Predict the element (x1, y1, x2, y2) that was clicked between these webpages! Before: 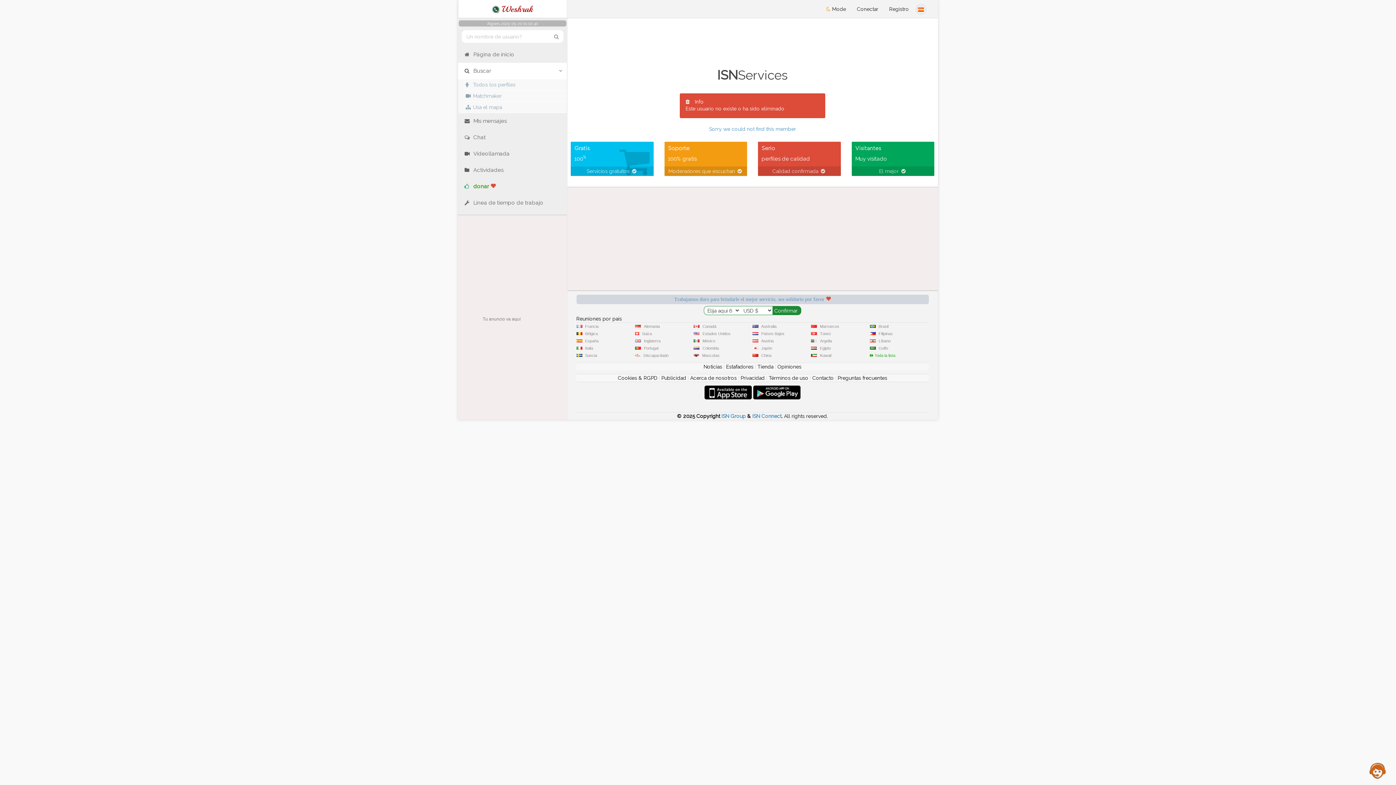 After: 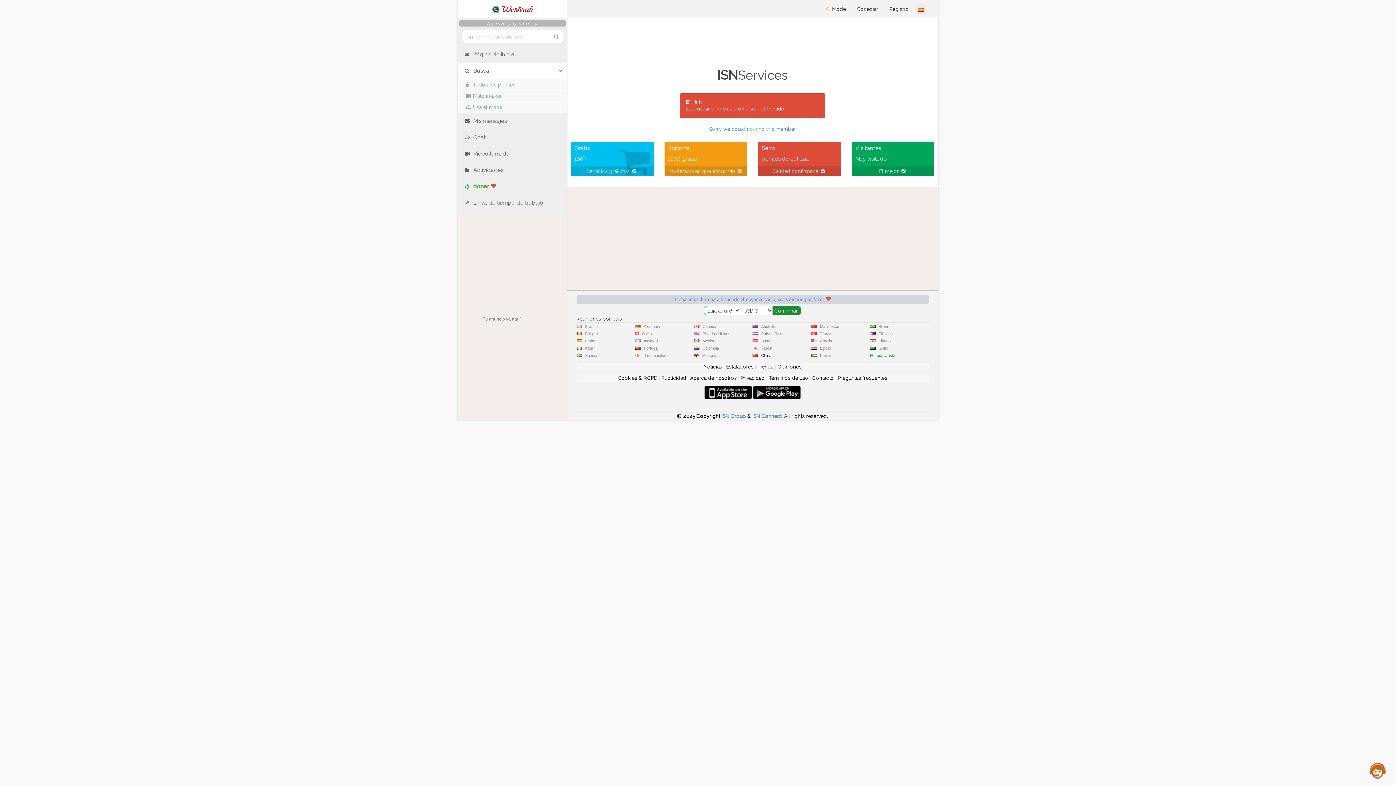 Action: bbox: (758, 353, 774, 357) label: China